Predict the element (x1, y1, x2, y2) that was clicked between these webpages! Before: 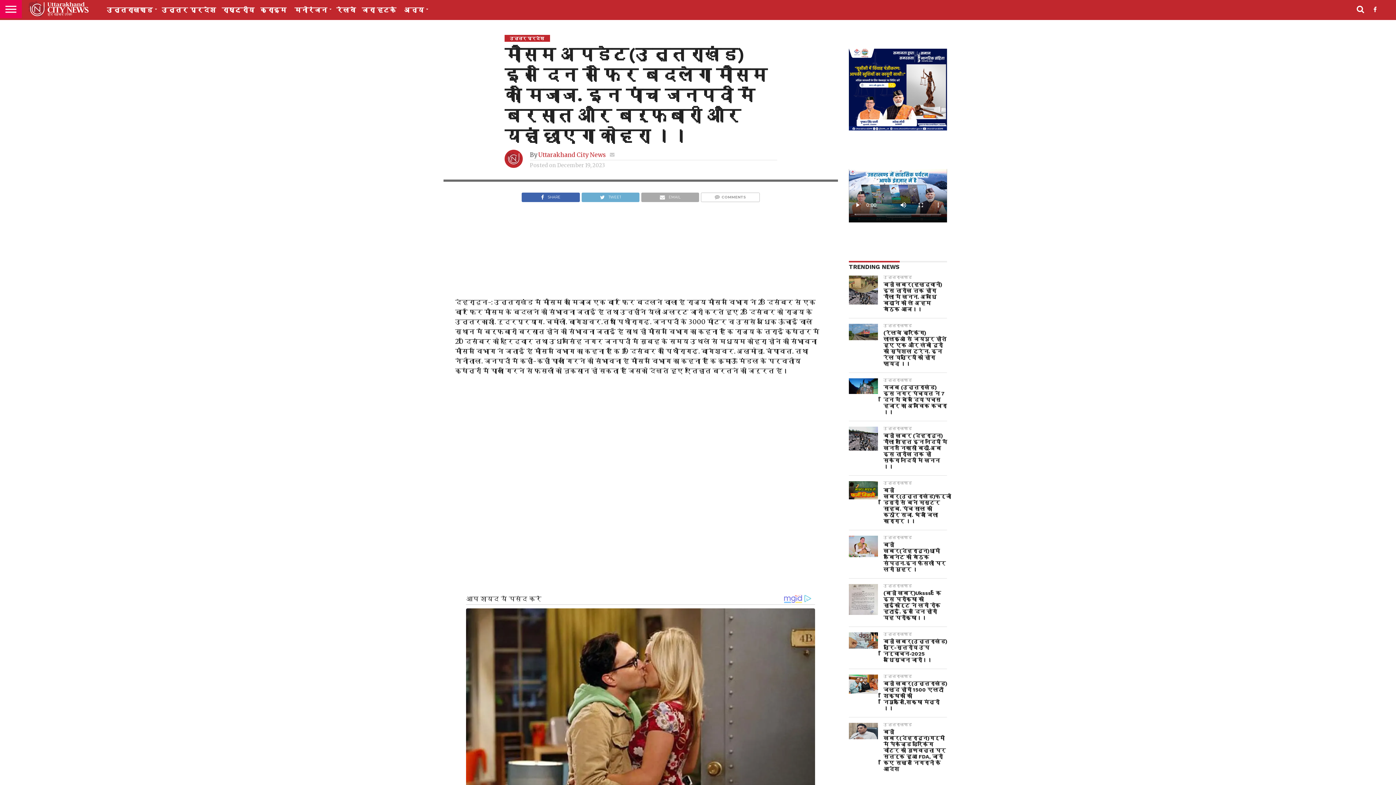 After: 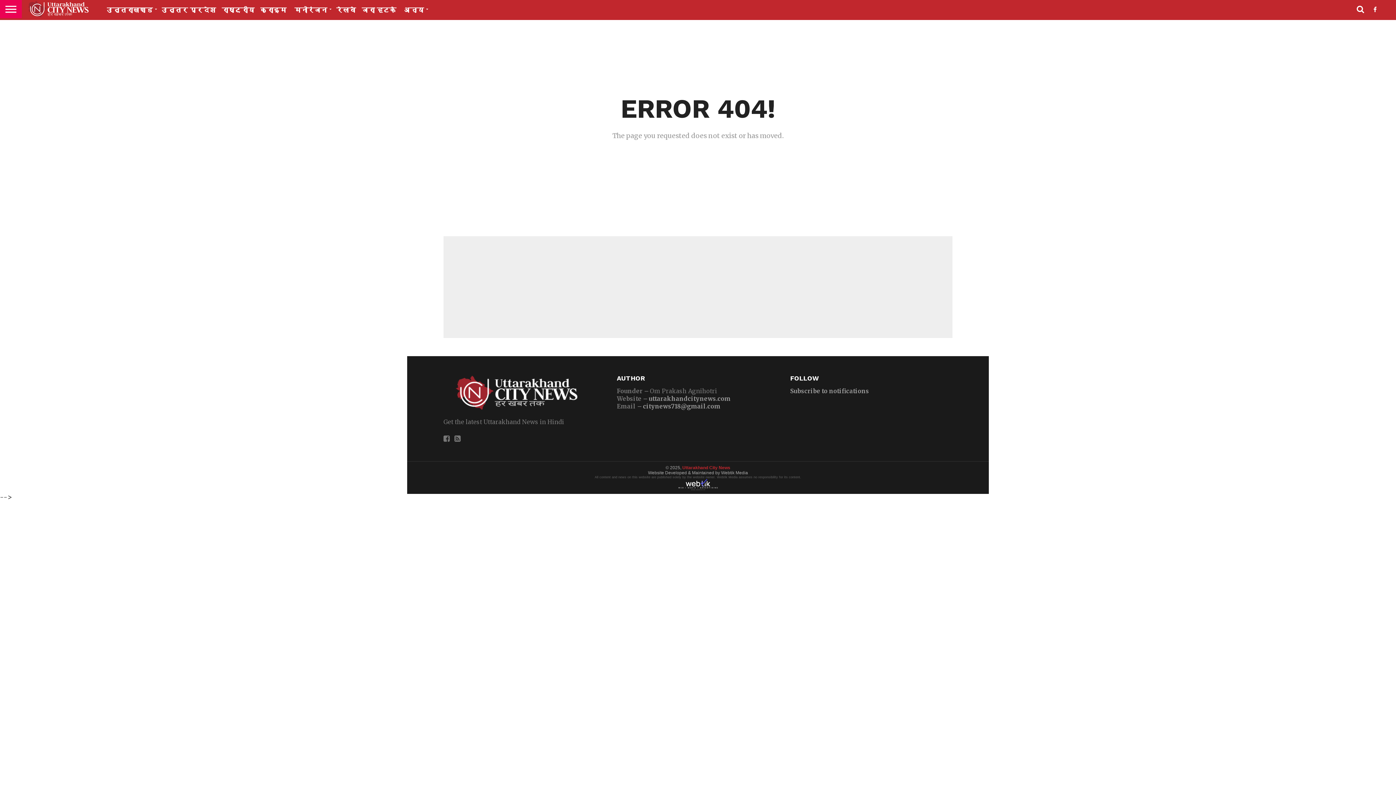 Action: bbox: (218, 0, 257, 20) label: राष्ट्रीय